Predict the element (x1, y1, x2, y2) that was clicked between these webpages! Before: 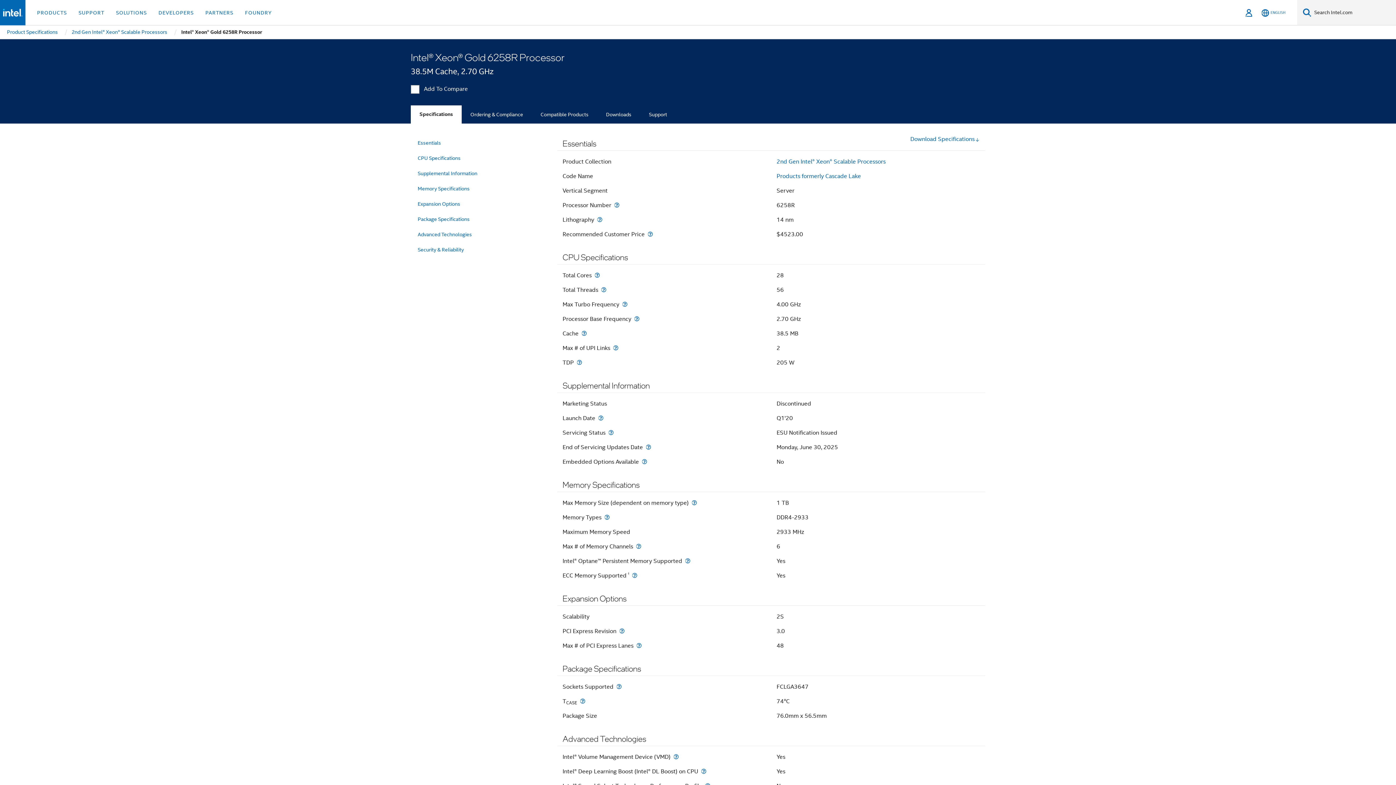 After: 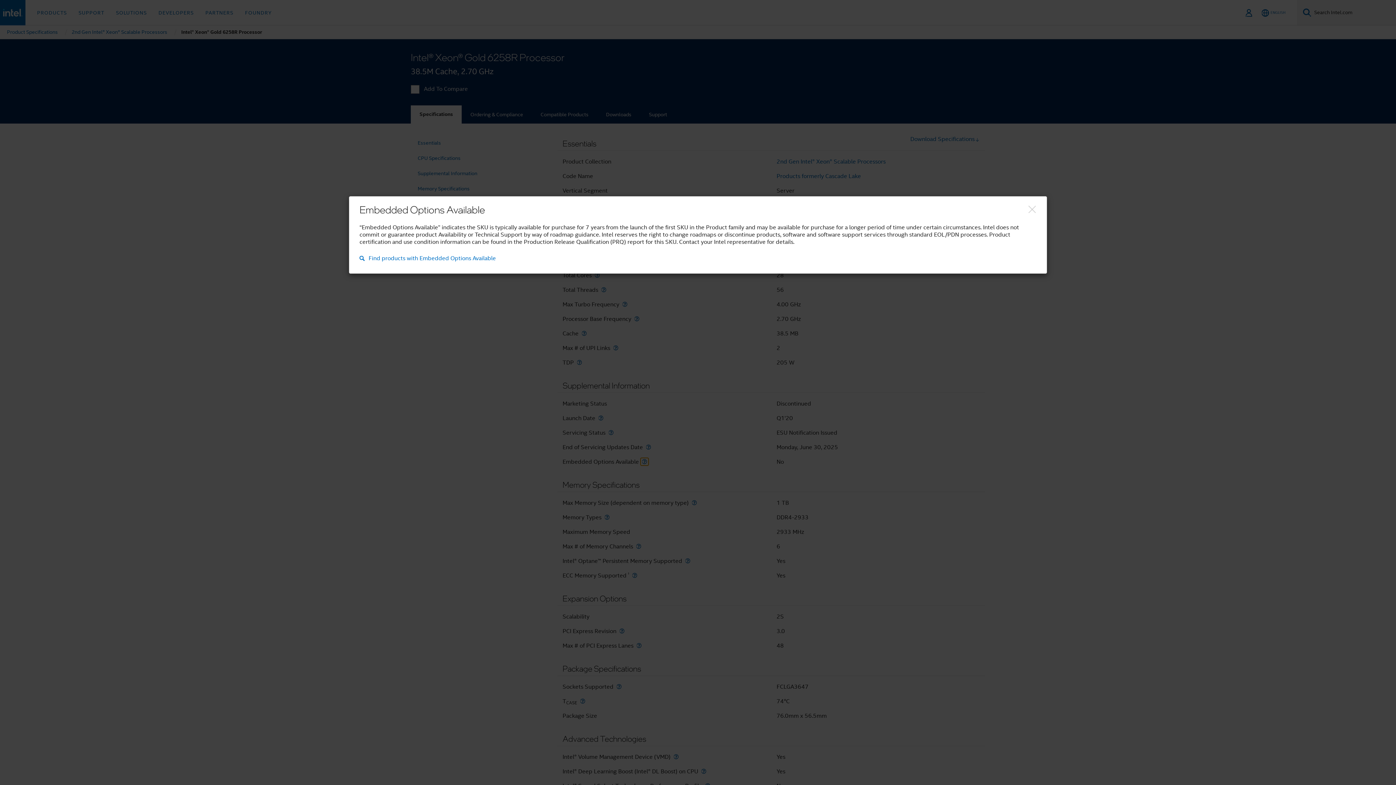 Action: bbox: (640, 459, 648, 465) label: Embedded Options Available